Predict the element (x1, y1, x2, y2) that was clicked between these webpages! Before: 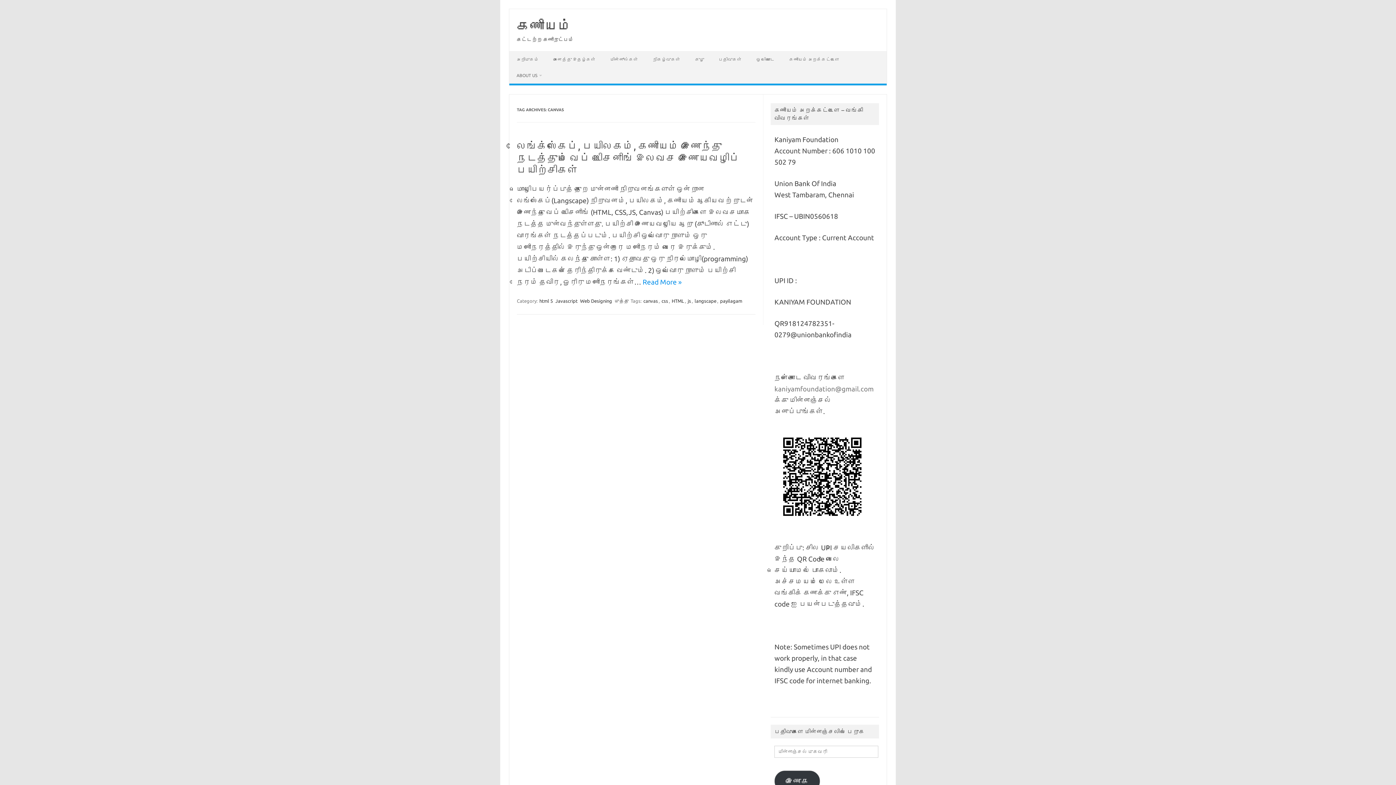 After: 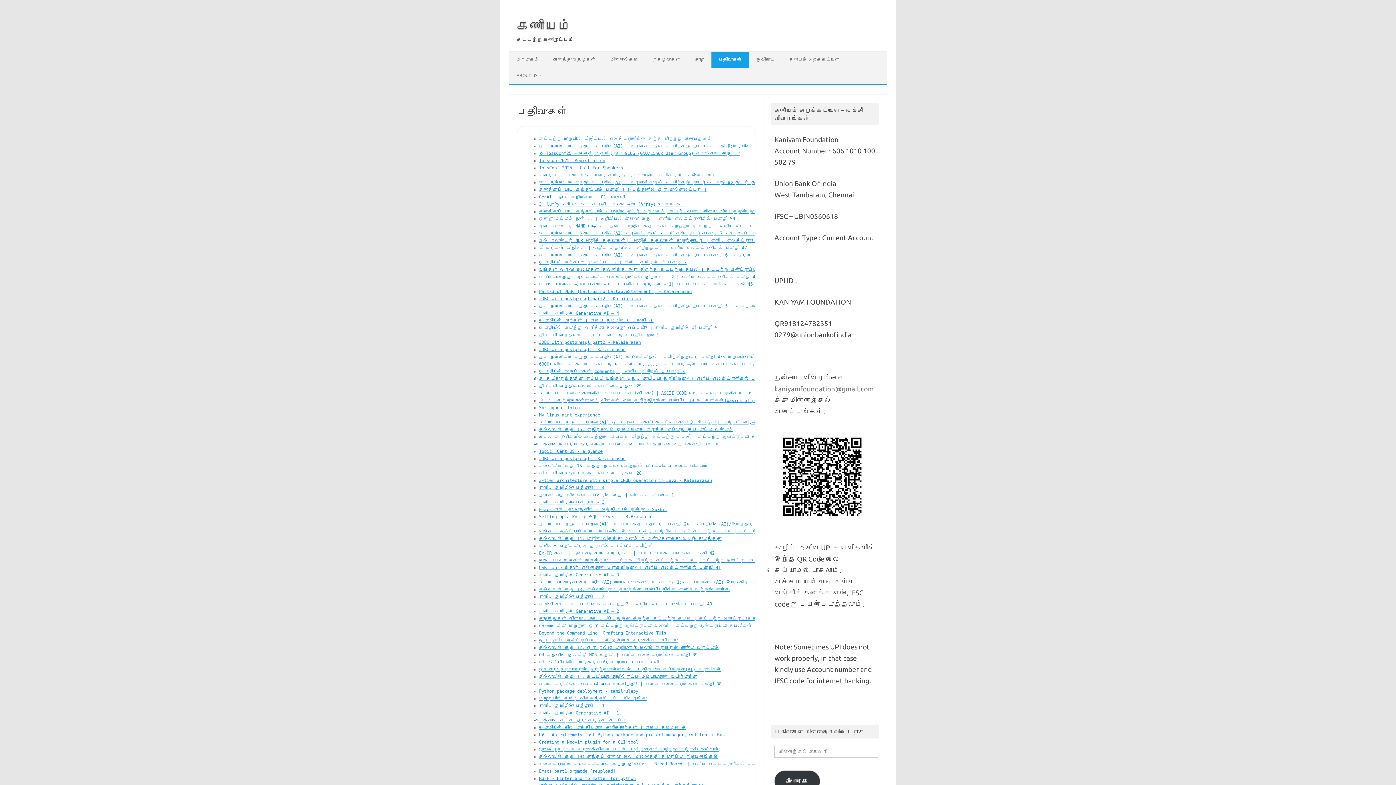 Action: label: பதிவுகள் bbox: (711, 51, 749, 67)